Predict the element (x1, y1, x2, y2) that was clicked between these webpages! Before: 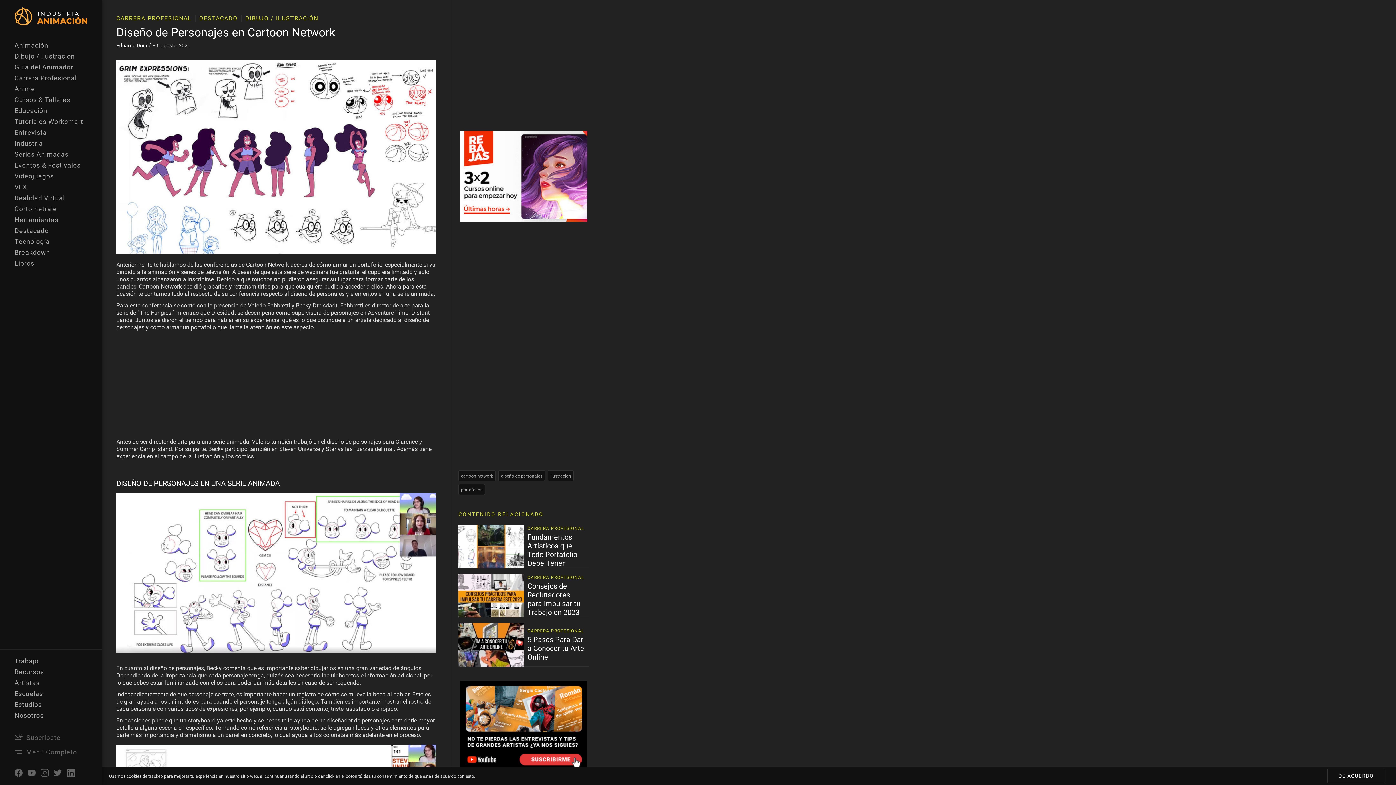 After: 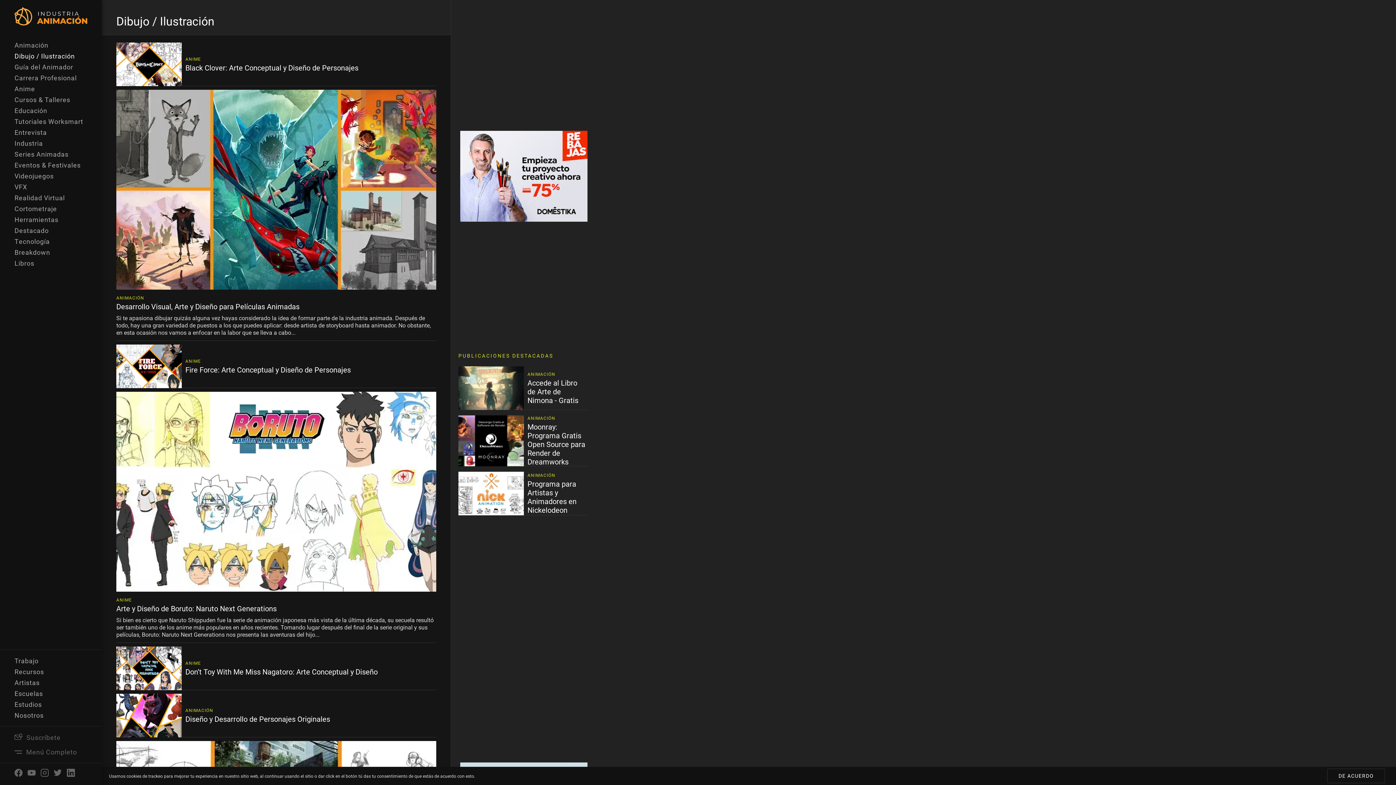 Action: bbox: (245, 14, 318, 21) label: DIBUJO / ILUSTRACIÓN